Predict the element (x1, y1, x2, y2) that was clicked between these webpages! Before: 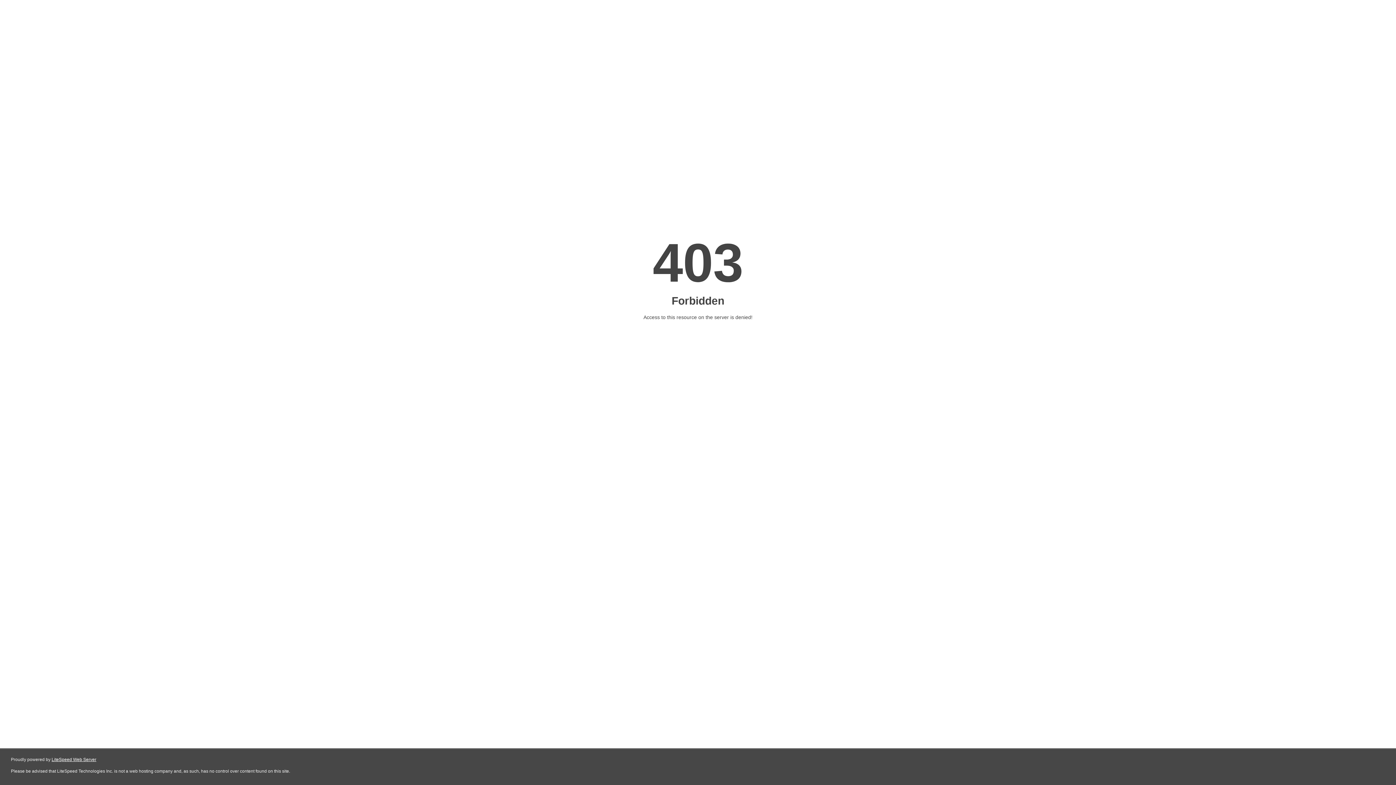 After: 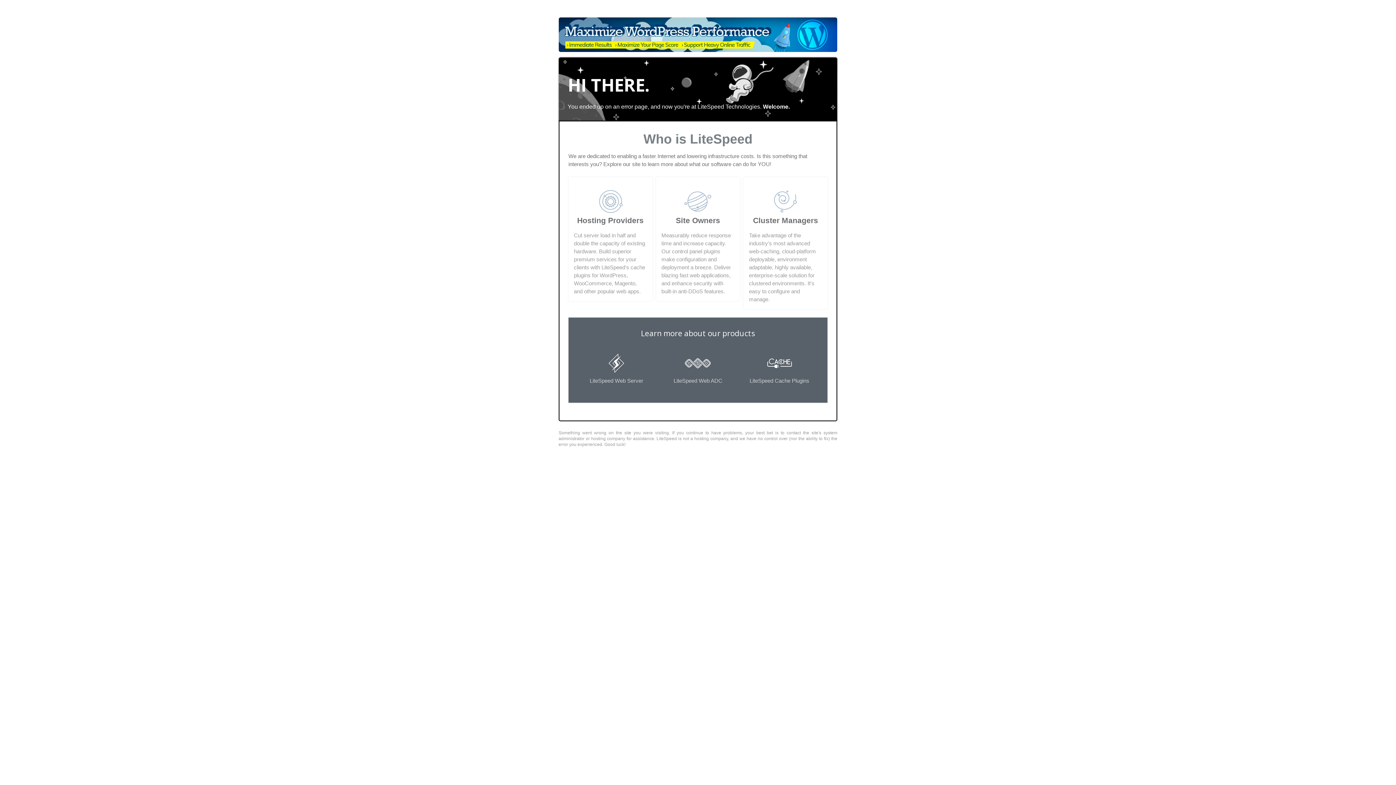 Action: bbox: (51, 757, 96, 762) label: LiteSpeed Web Server